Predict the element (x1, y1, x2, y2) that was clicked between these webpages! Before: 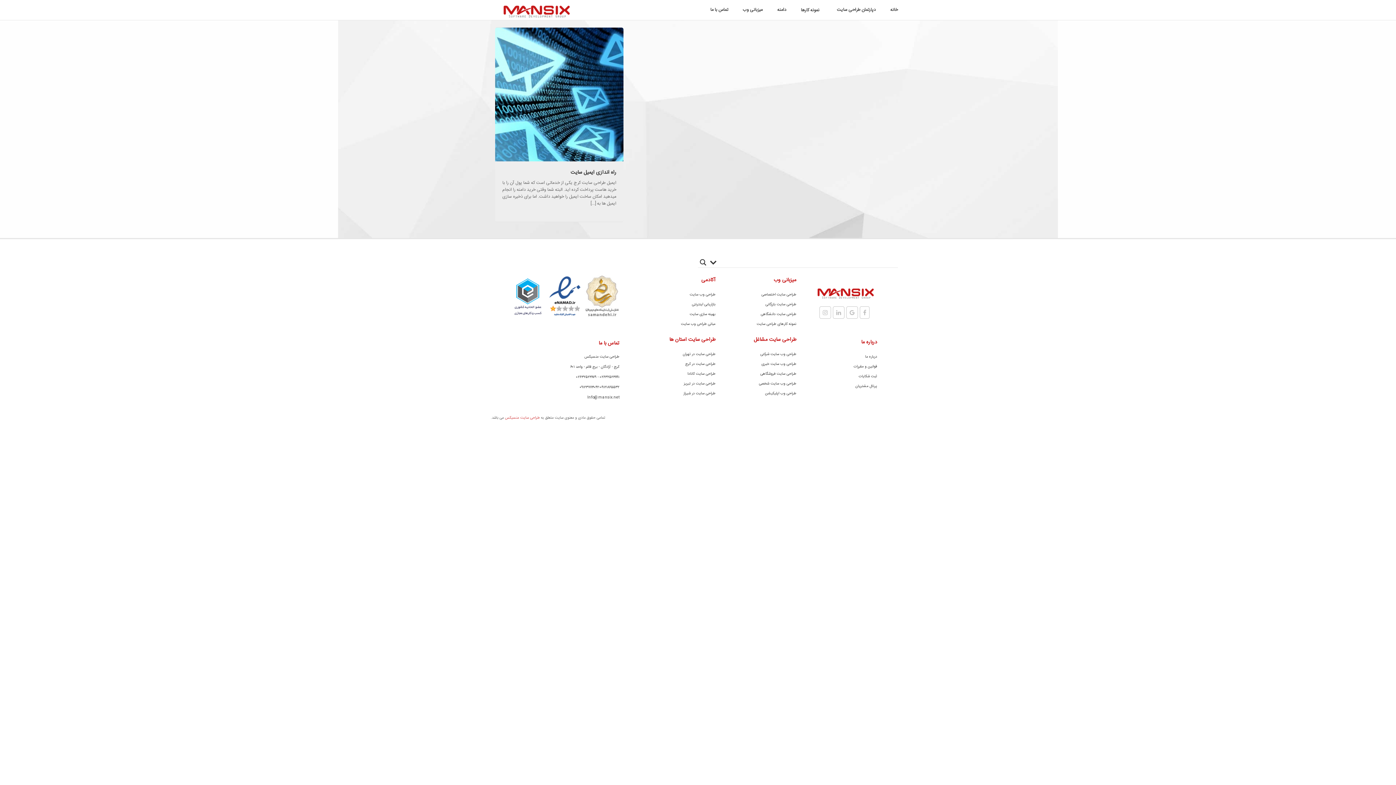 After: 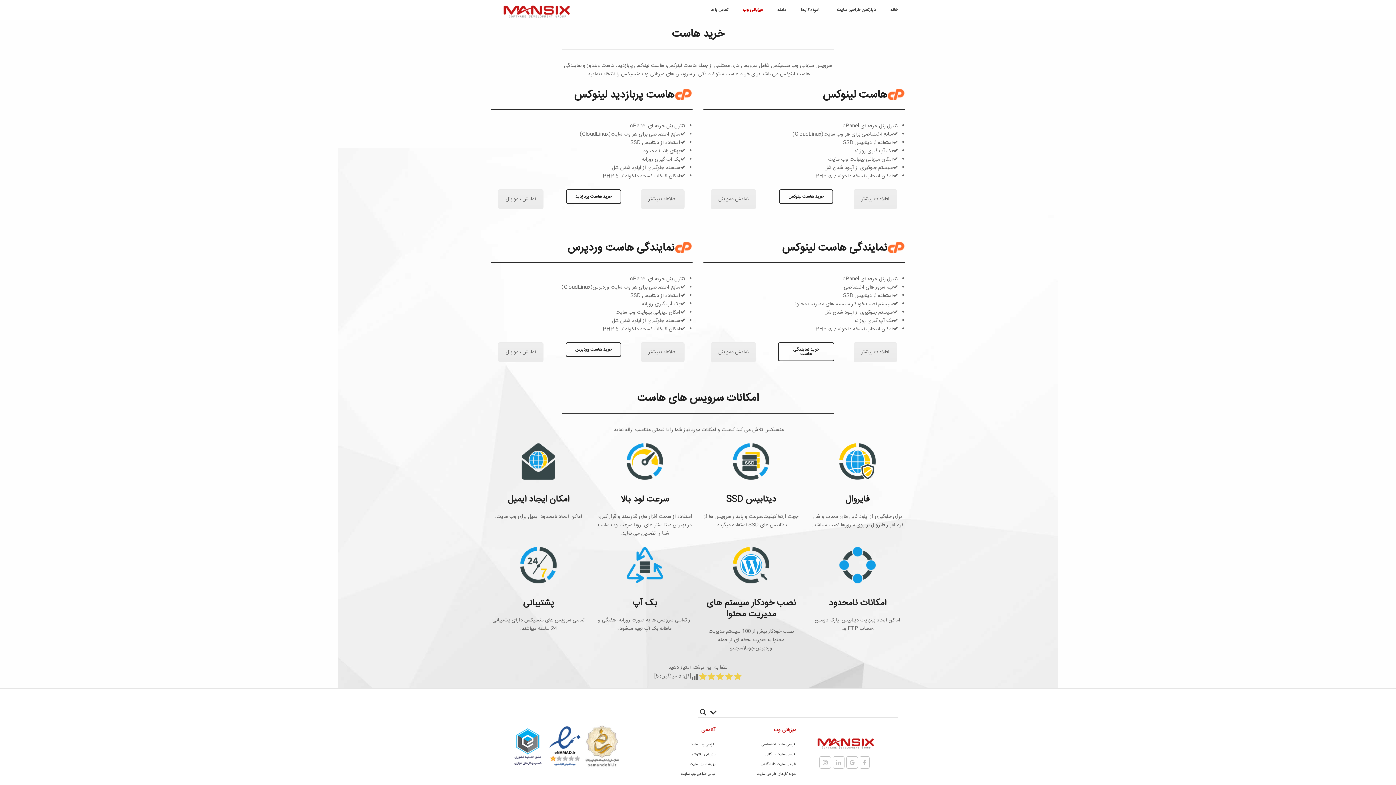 Action: bbox: (735, 0, 770, 20) label: میزبانی وب